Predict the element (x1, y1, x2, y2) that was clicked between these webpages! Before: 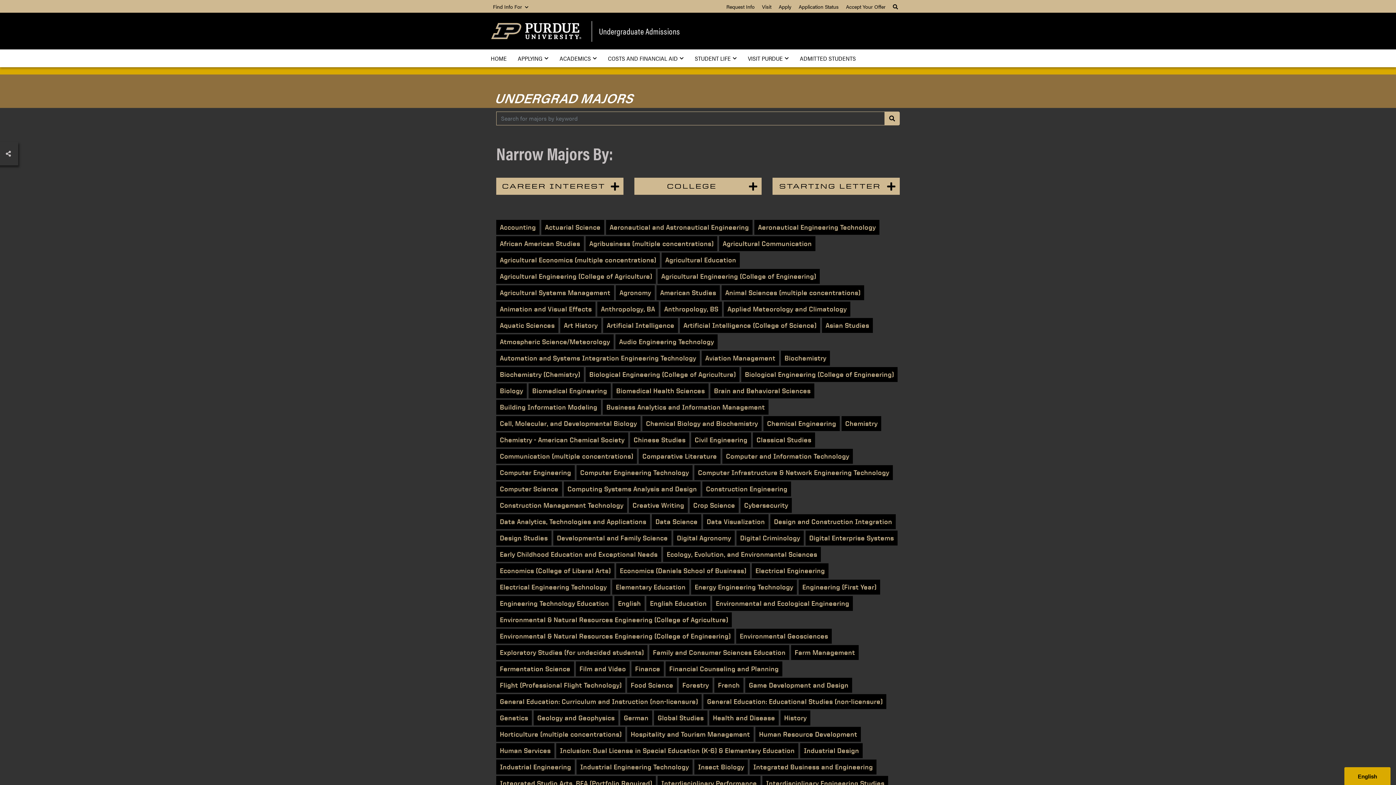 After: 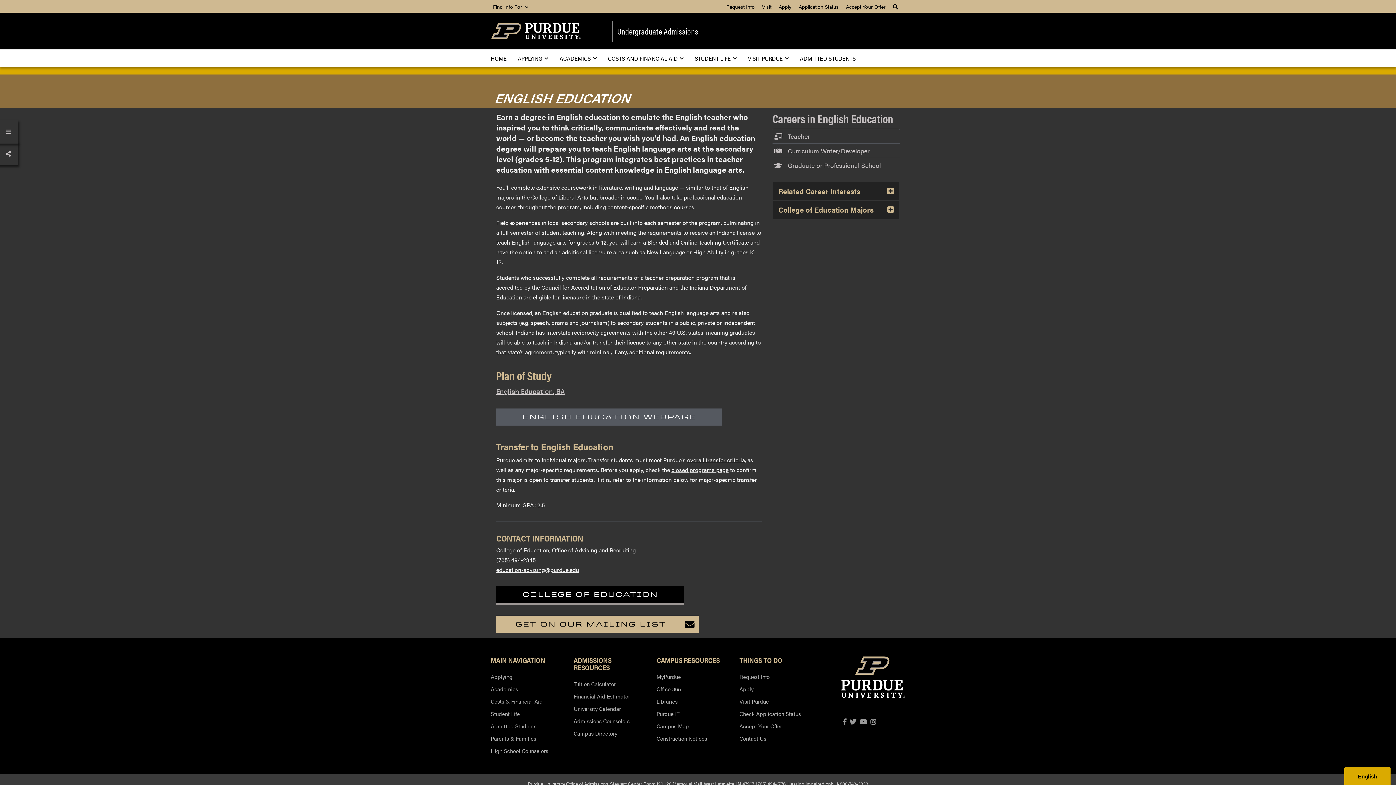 Action: label: English Education bbox: (646, 596, 710, 611)